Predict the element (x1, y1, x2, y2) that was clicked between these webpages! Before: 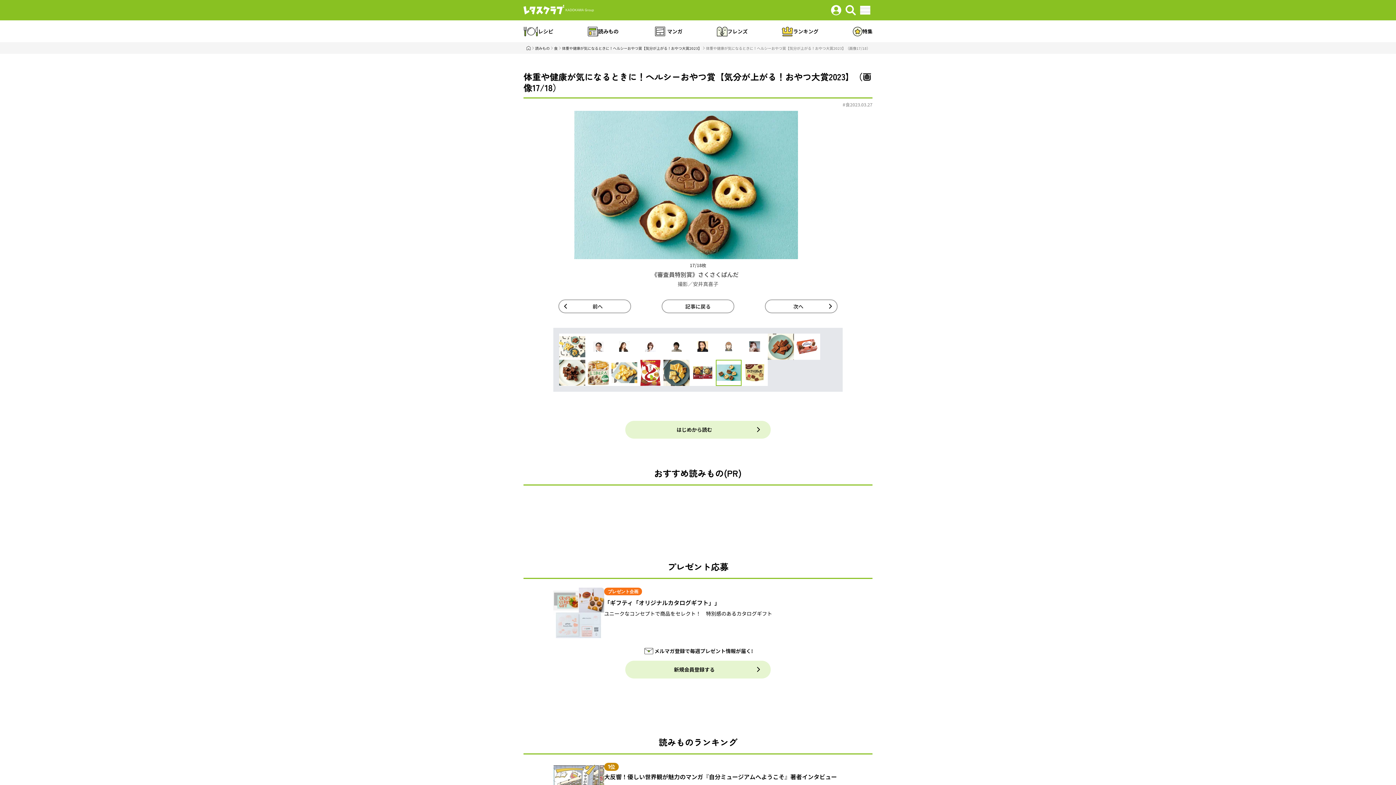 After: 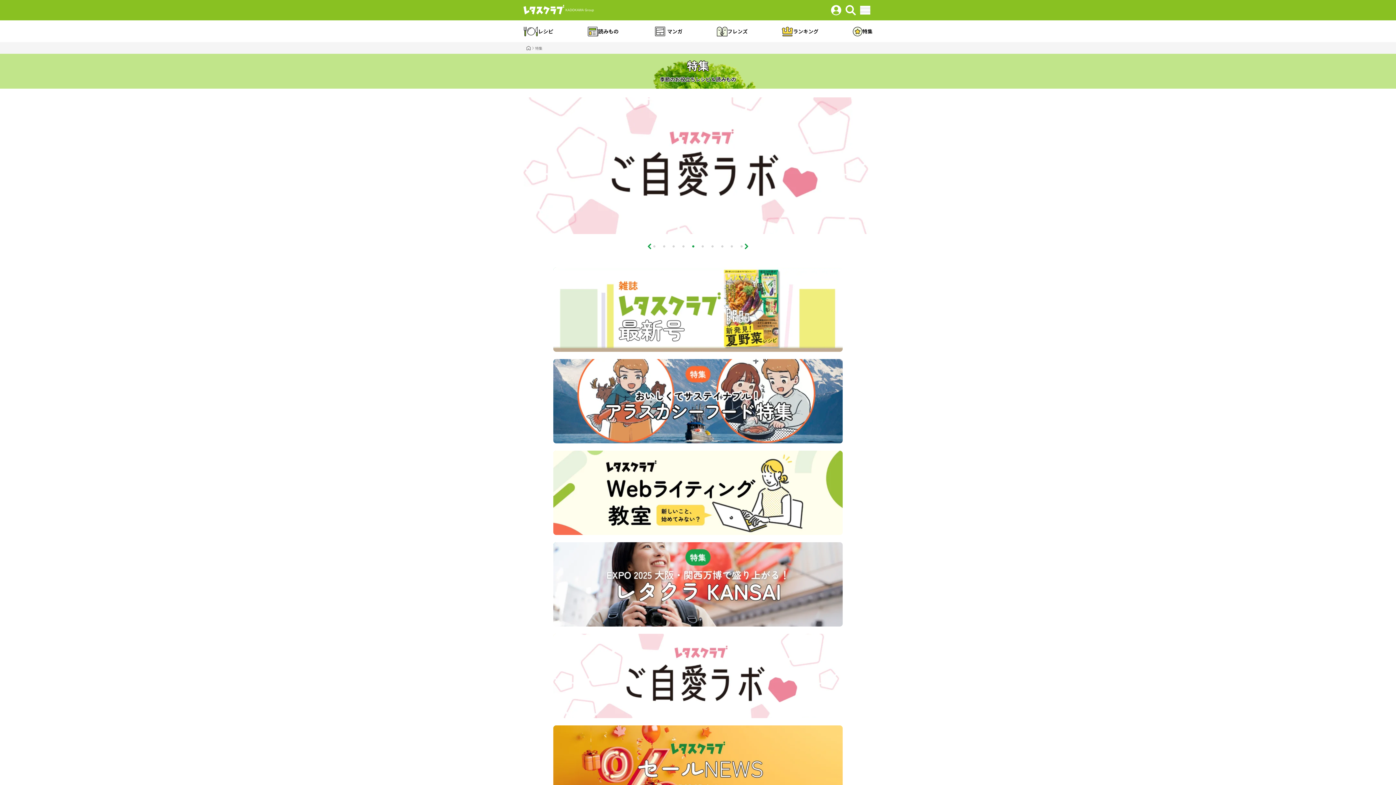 Action: label: 特集 bbox: (853, 26, 872, 36)